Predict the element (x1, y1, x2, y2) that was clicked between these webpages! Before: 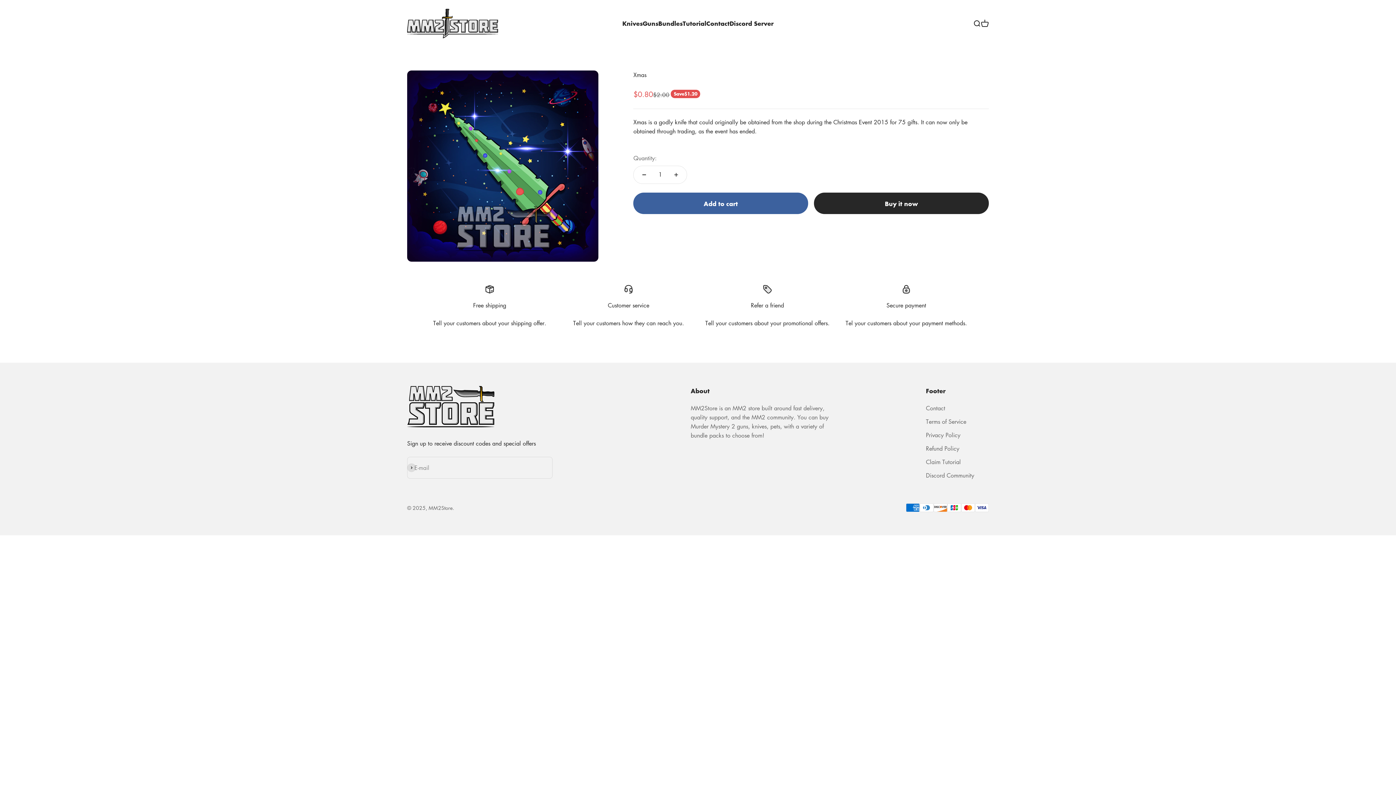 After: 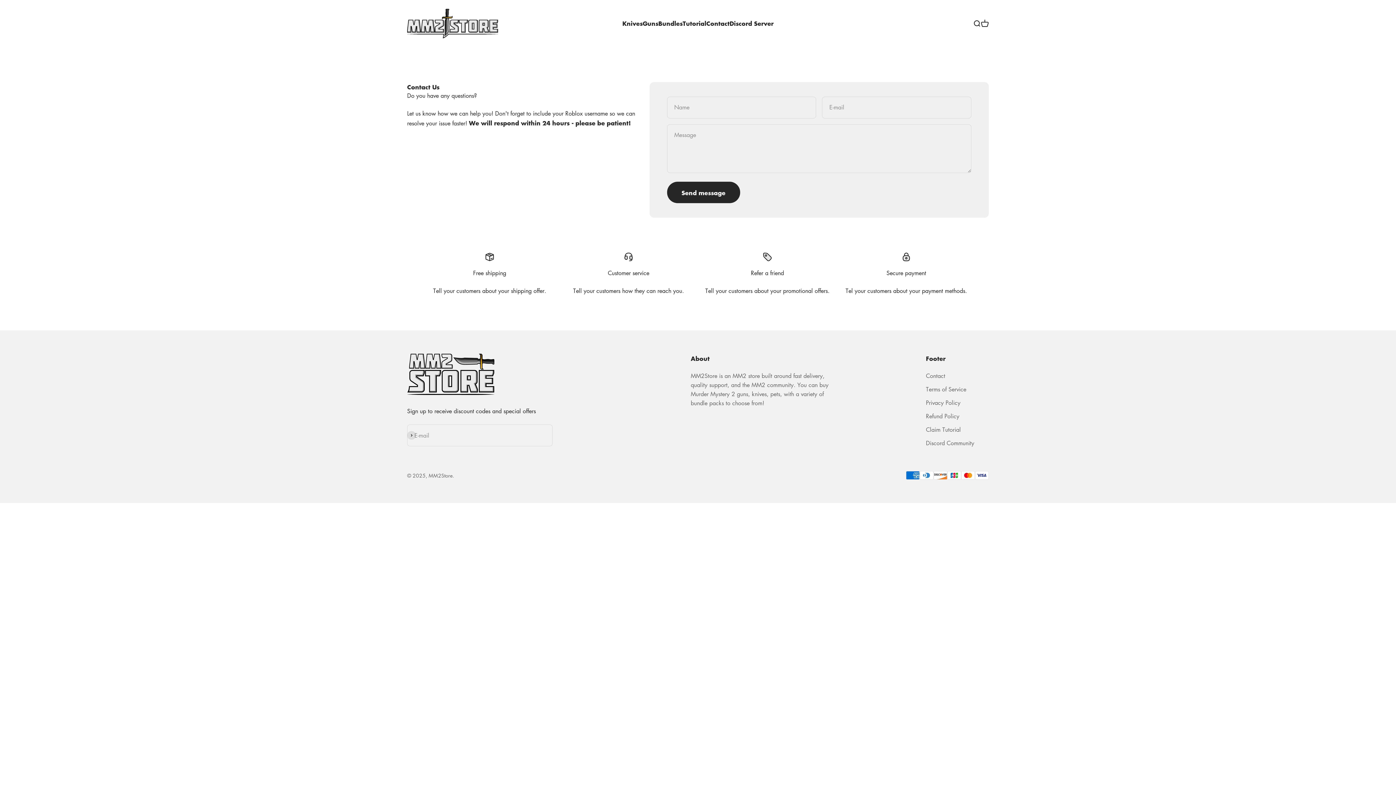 Action: label: Contact bbox: (706, 18, 729, 27)